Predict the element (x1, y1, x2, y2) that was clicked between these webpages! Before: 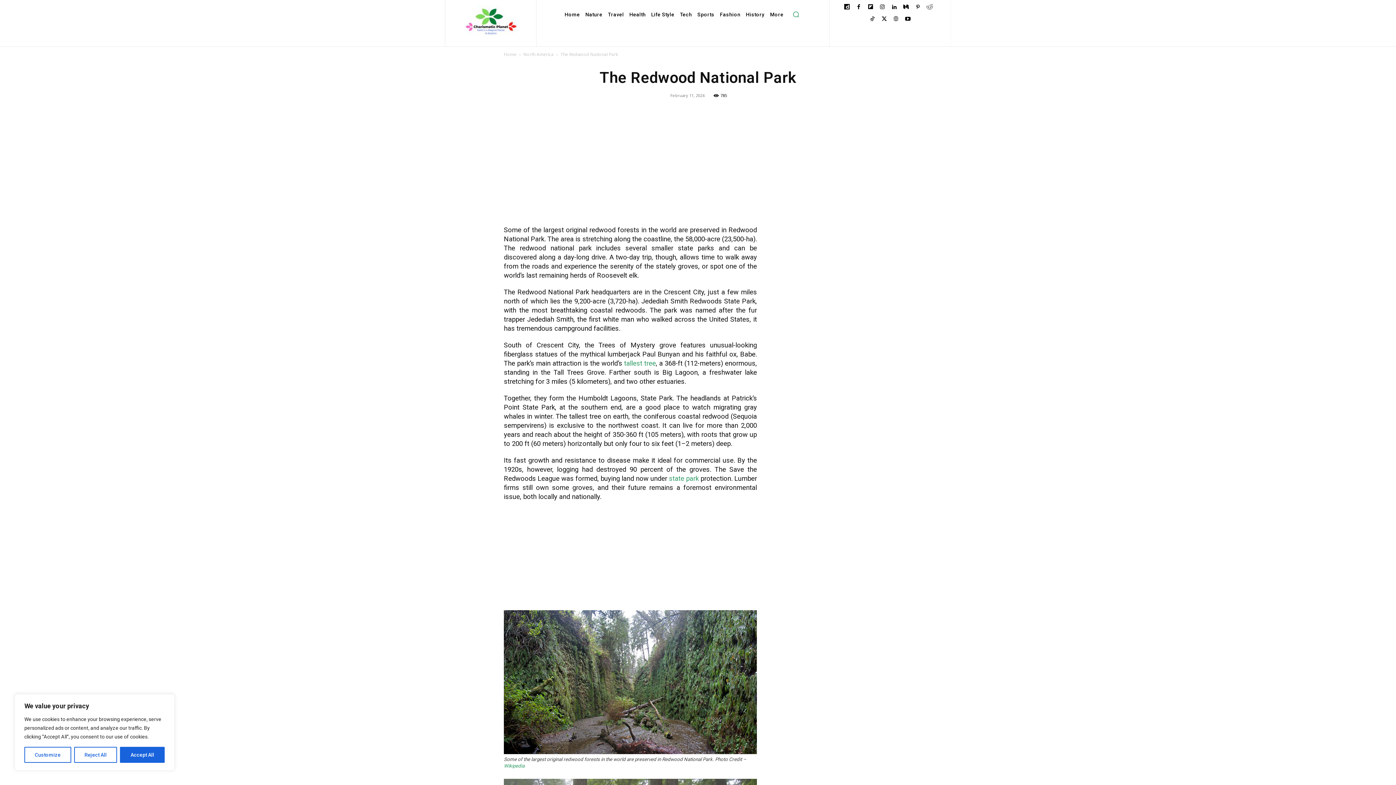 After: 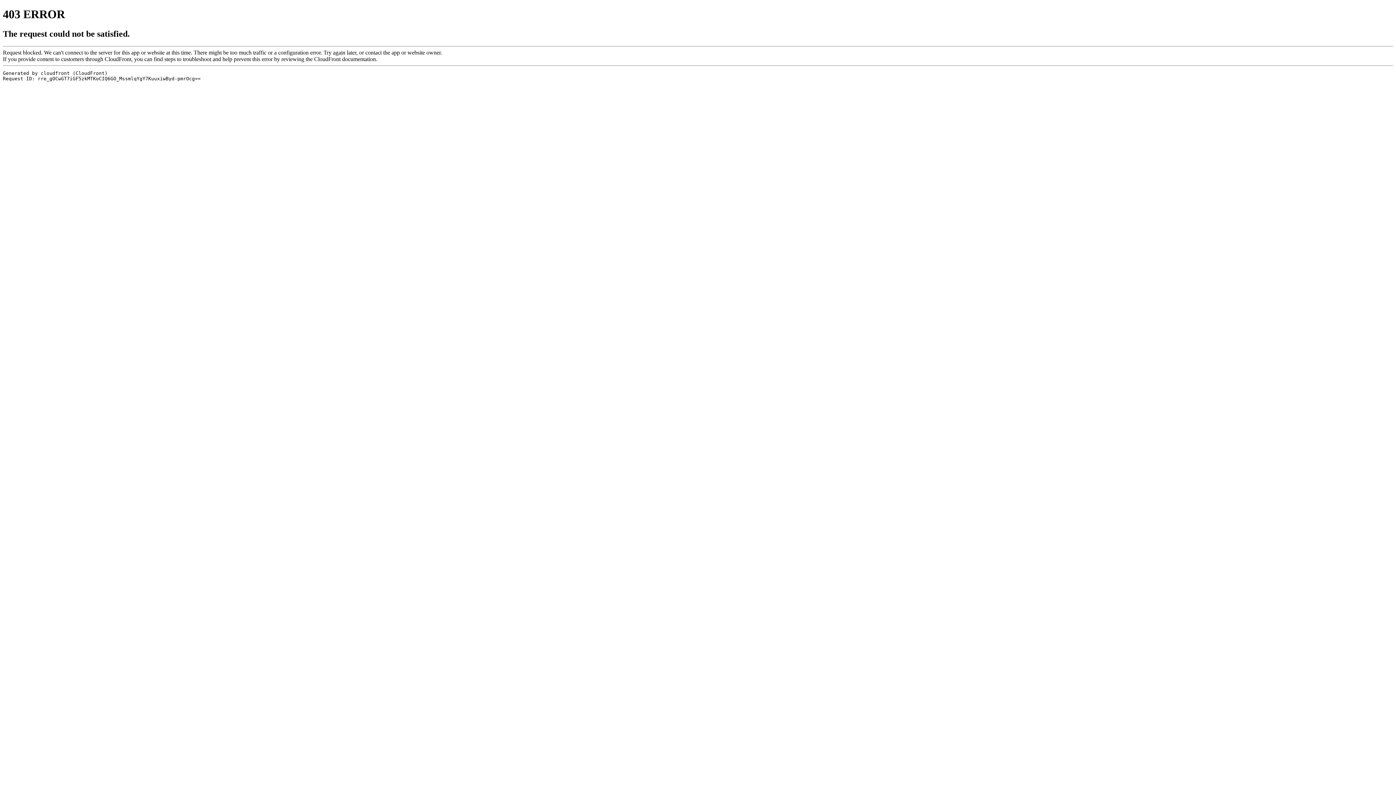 Action: bbox: (866, 3, 874, 11)